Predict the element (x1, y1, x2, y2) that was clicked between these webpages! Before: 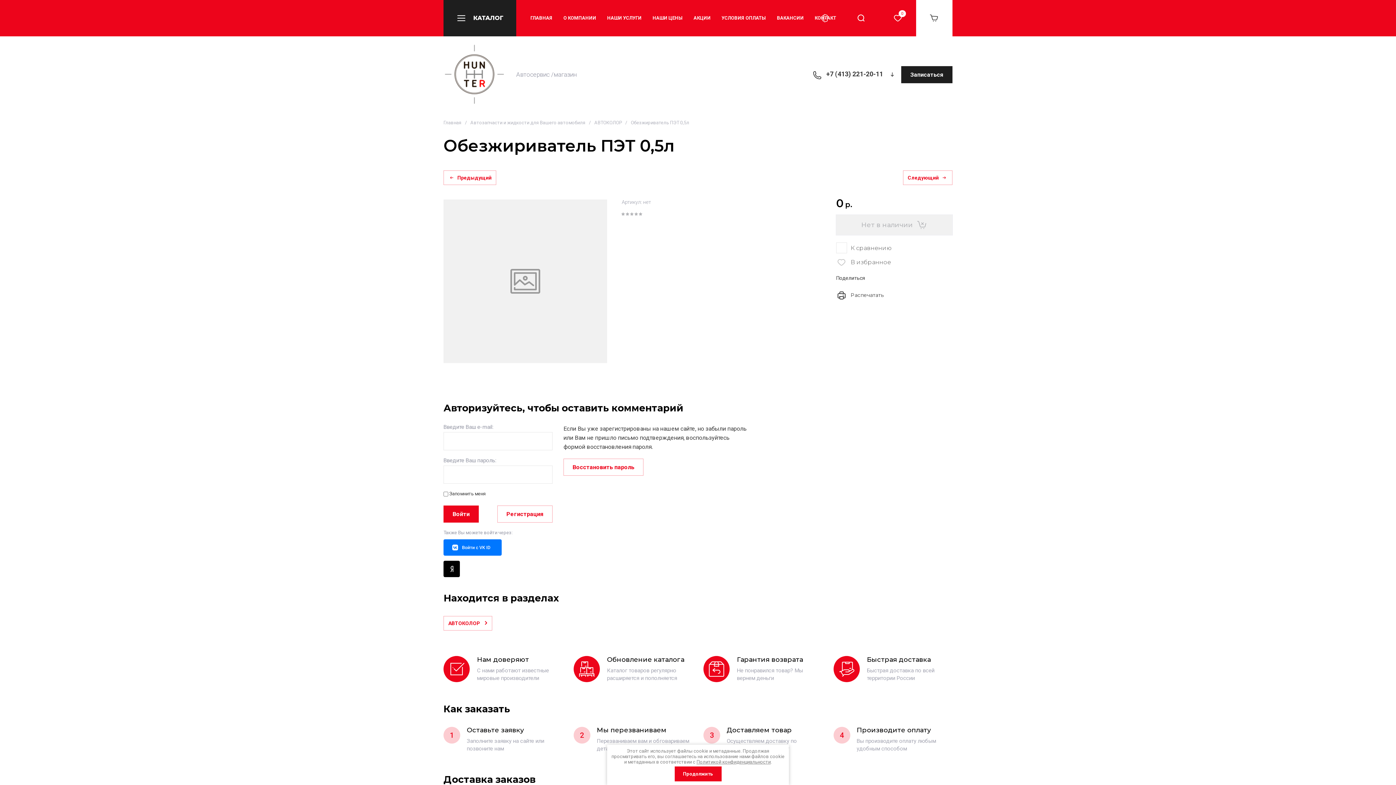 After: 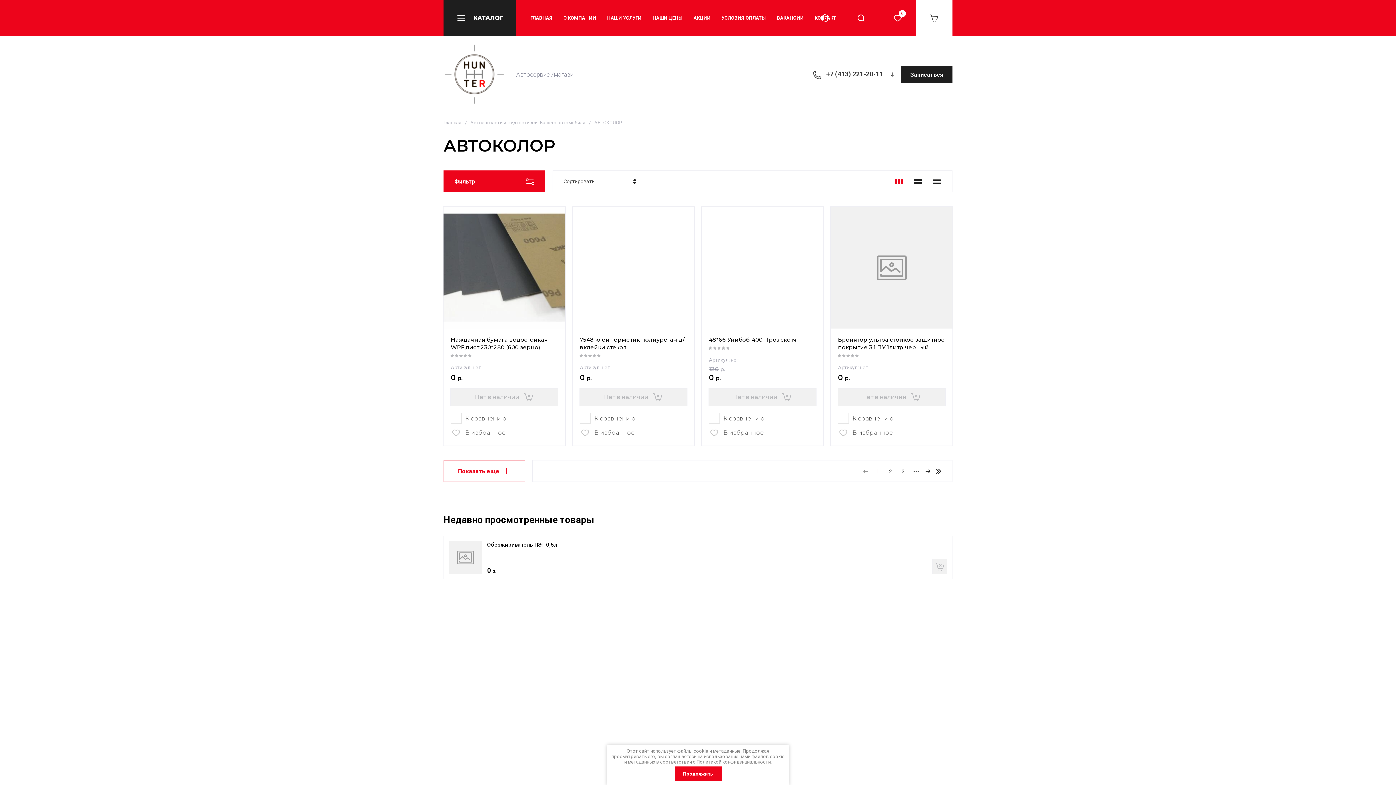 Action: bbox: (443, 616, 492, 630) label: АВТОКОЛОР